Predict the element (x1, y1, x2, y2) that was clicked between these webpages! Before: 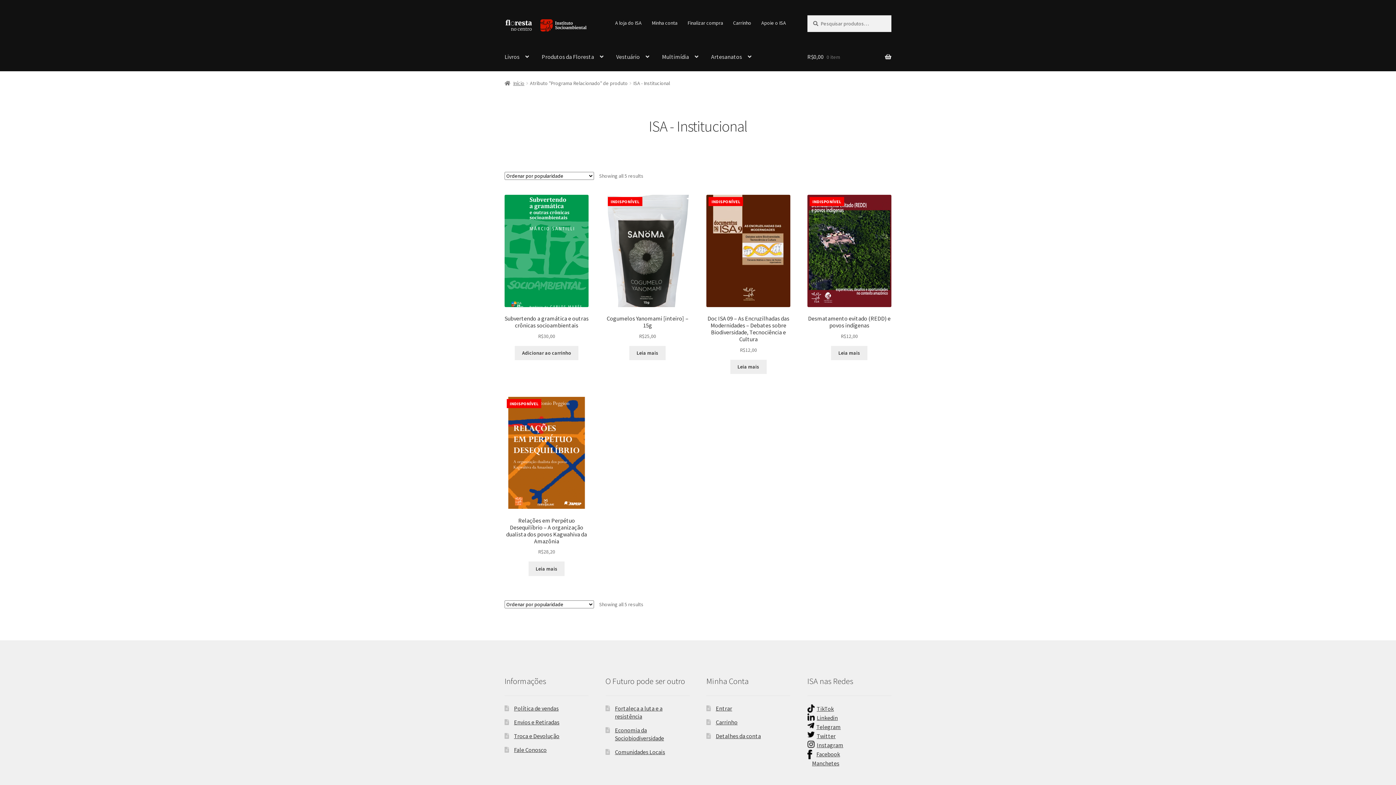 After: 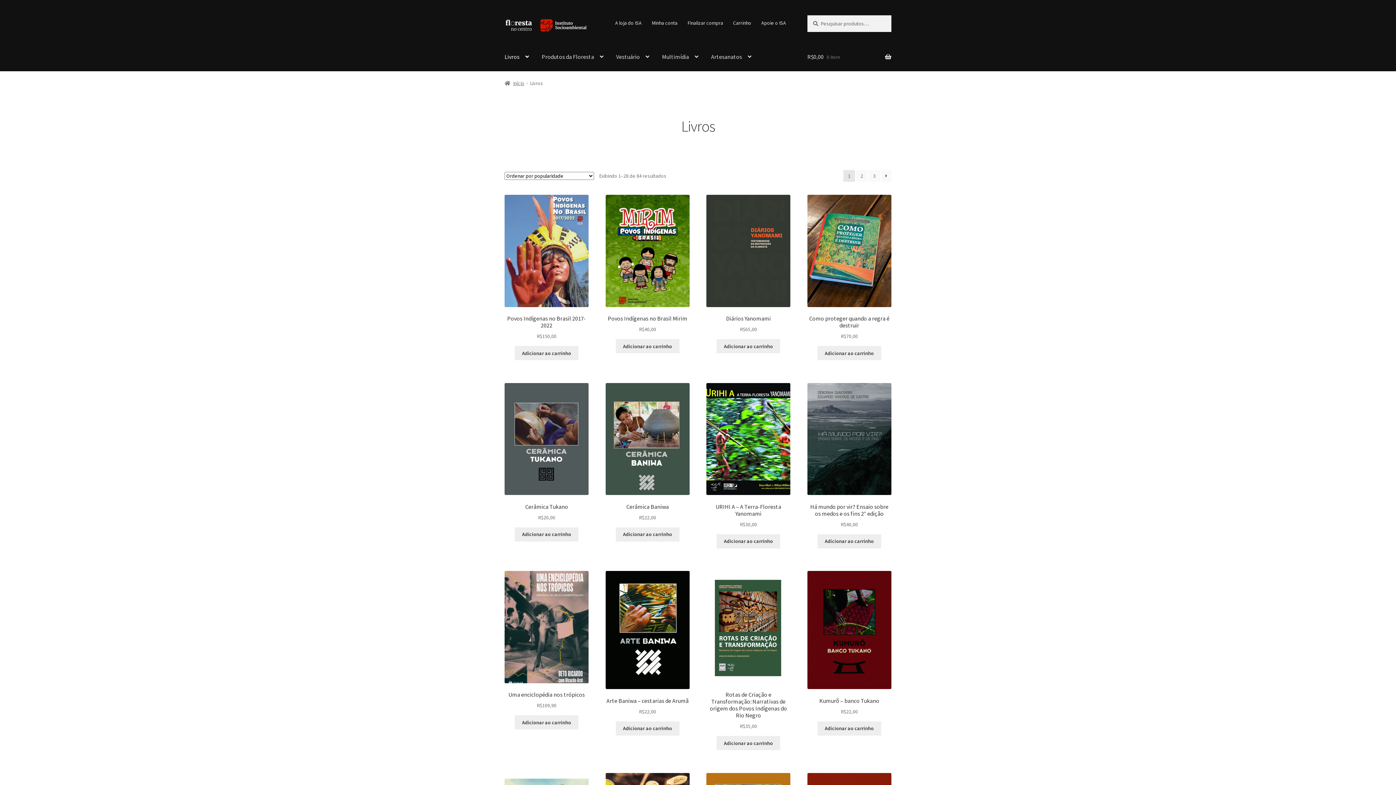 Action: bbox: (498, 42, 534, 70) label: Livros